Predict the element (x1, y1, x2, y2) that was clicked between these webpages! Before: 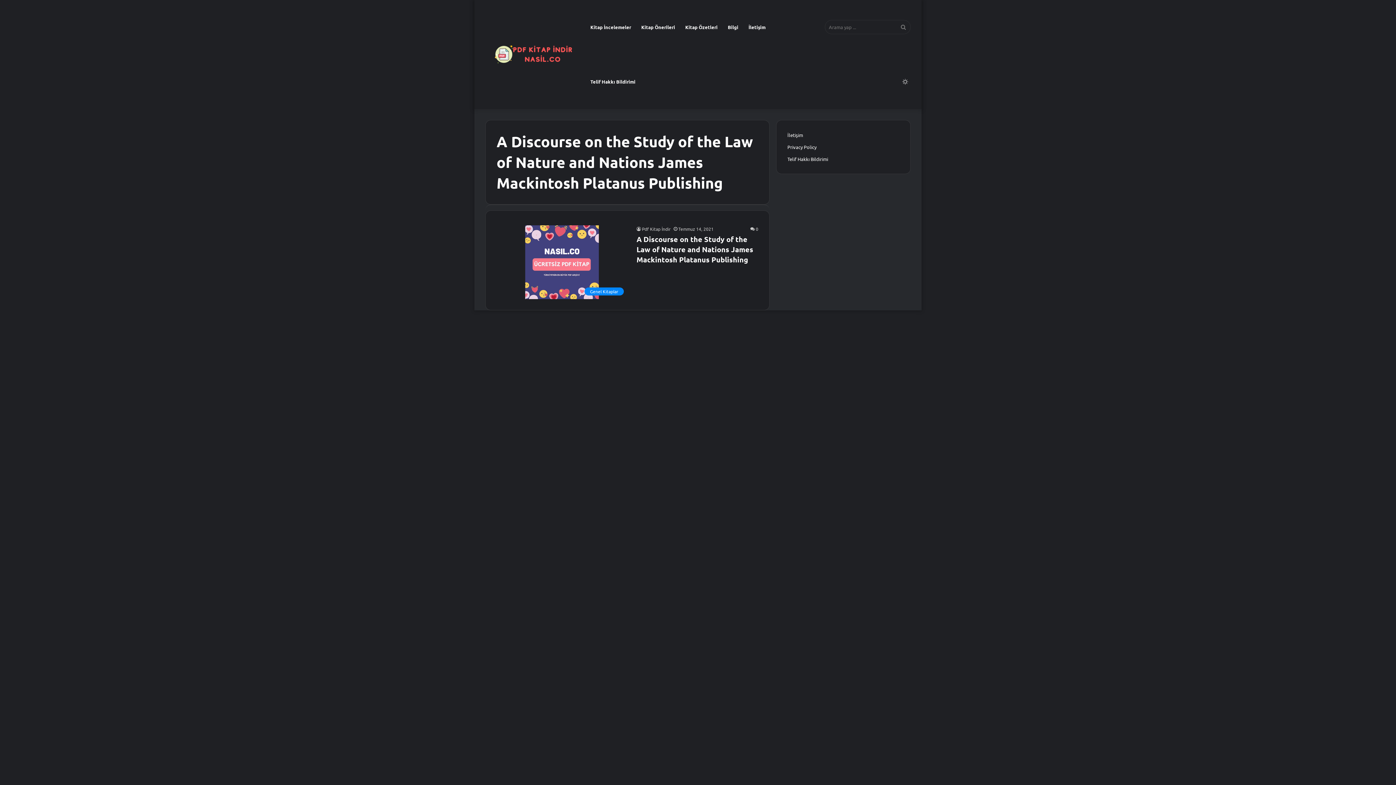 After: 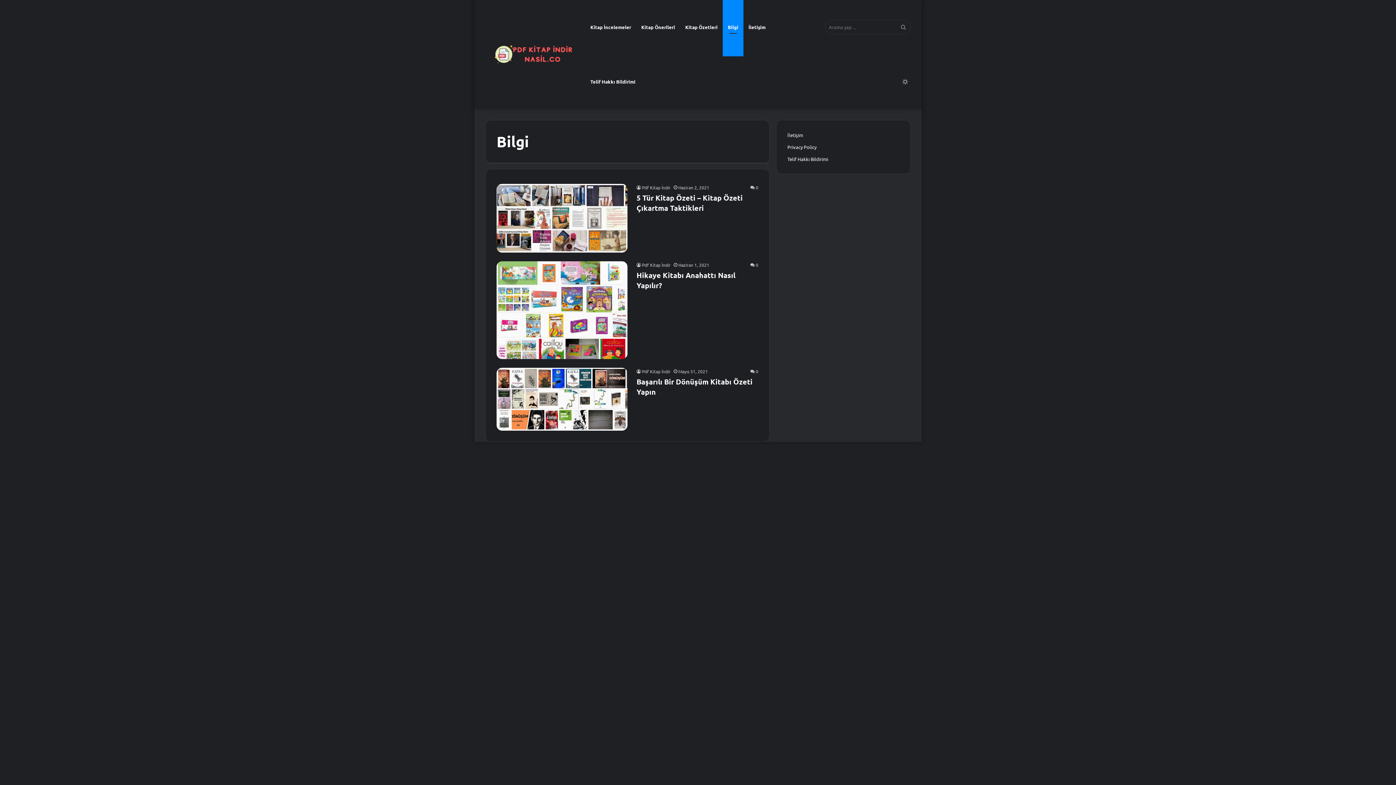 Action: label: Bilgi bbox: (722, 0, 743, 54)